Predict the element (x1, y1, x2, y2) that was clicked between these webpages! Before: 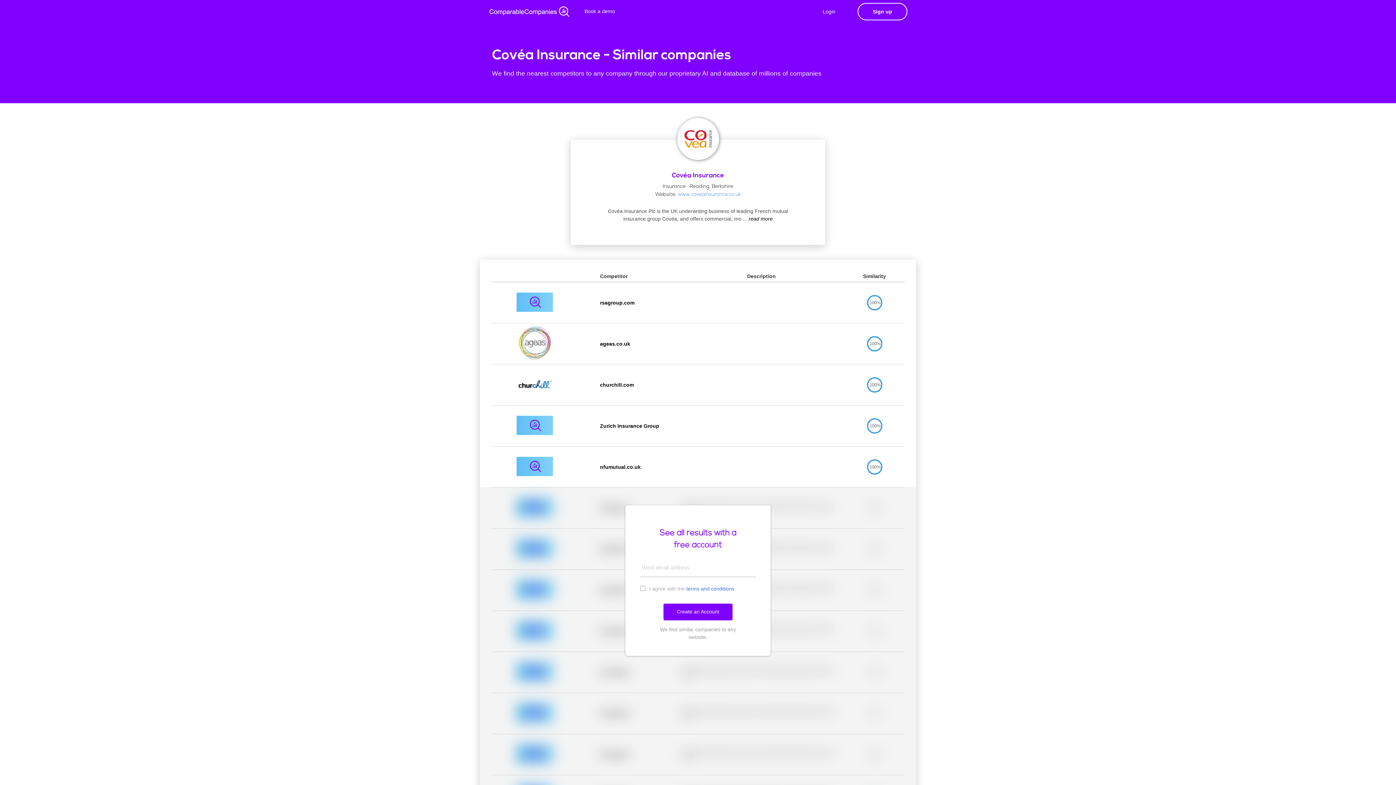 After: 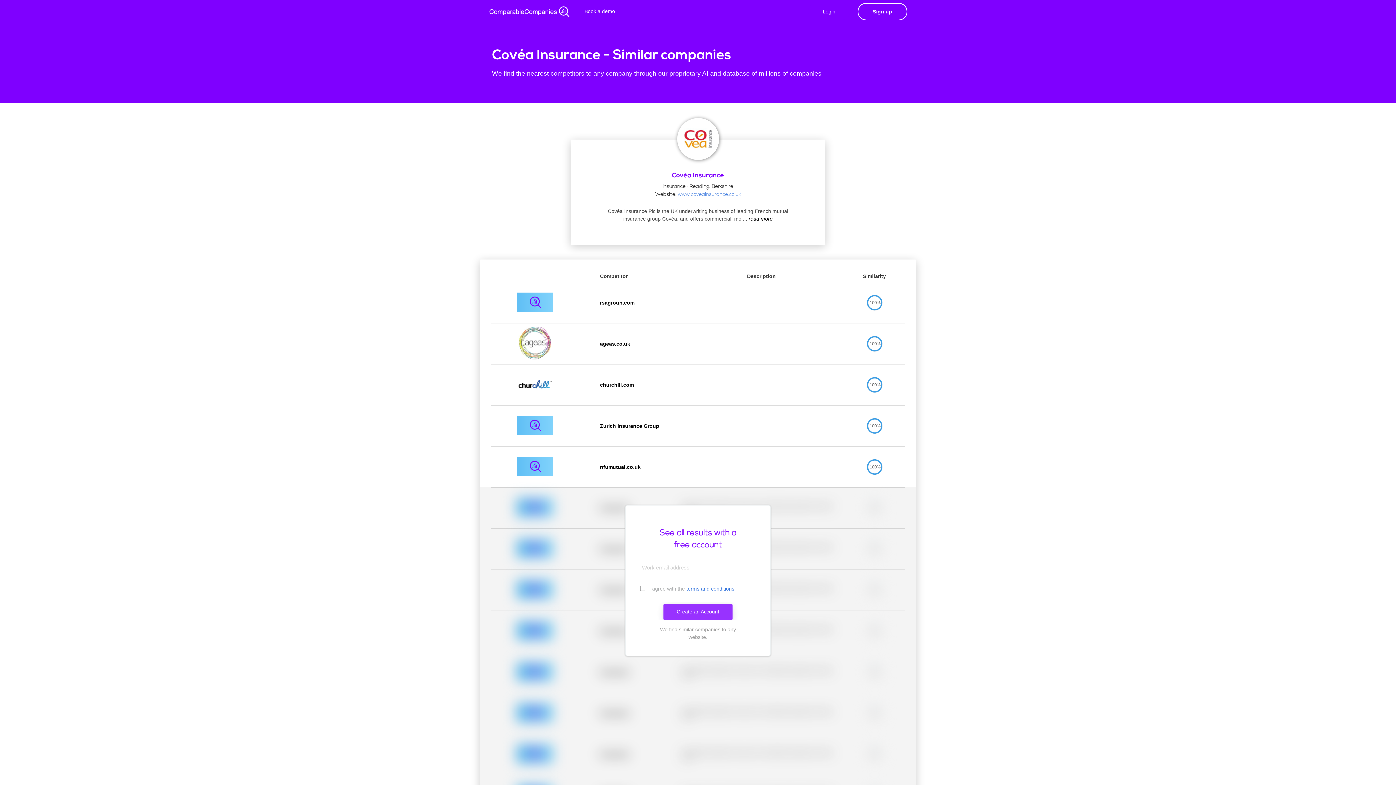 Action: bbox: (663, 603, 732, 620) label: Create an Account